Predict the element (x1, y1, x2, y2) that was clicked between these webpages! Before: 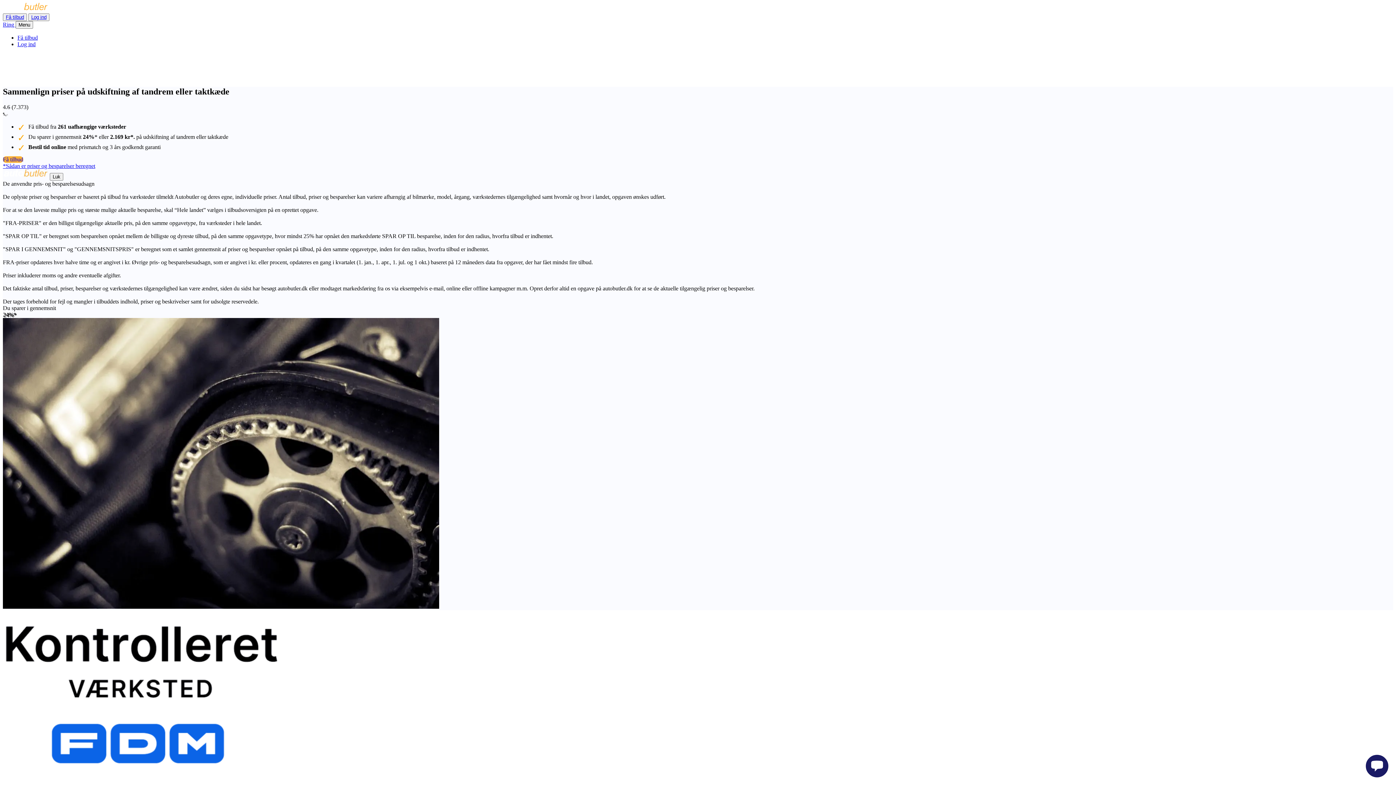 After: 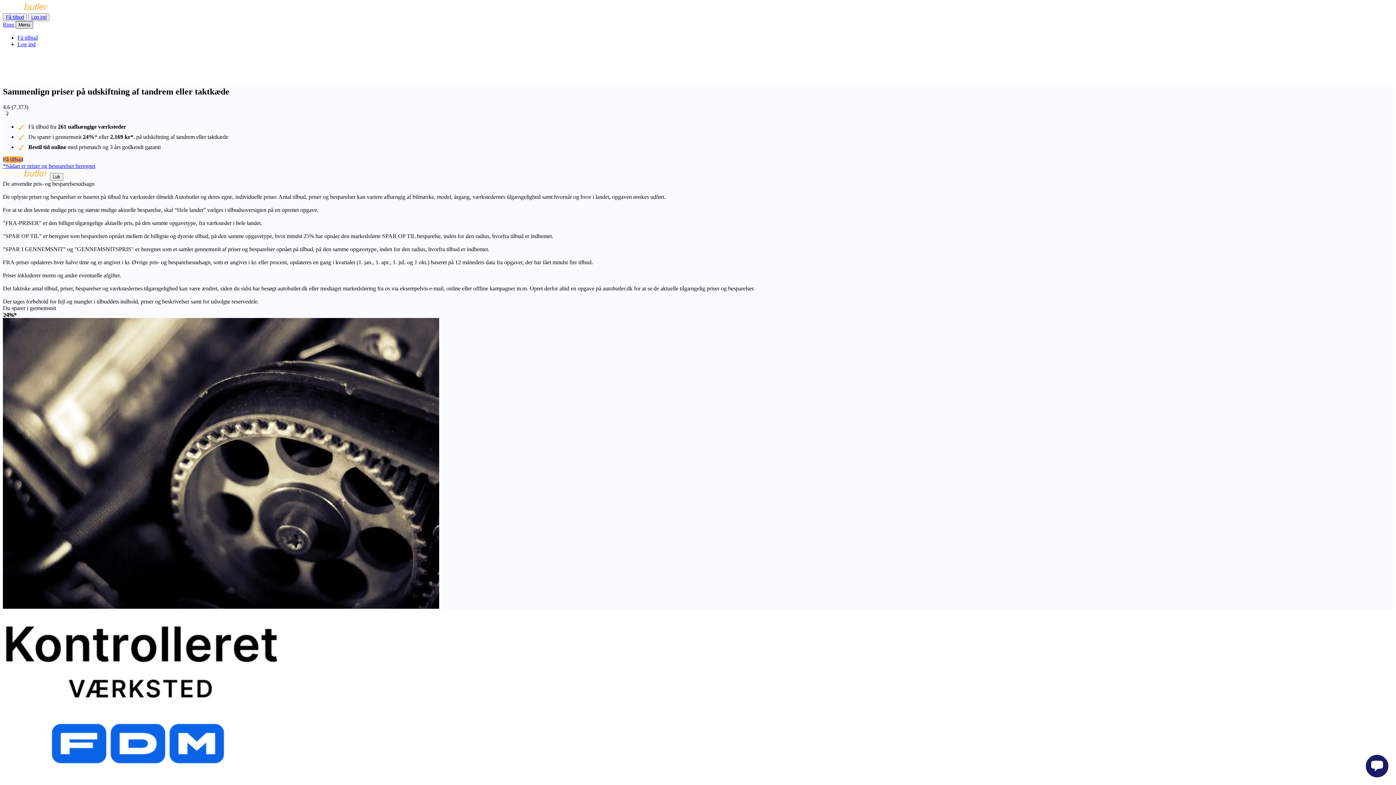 Action: bbox: (15, 21, 33, 28) label: Menu